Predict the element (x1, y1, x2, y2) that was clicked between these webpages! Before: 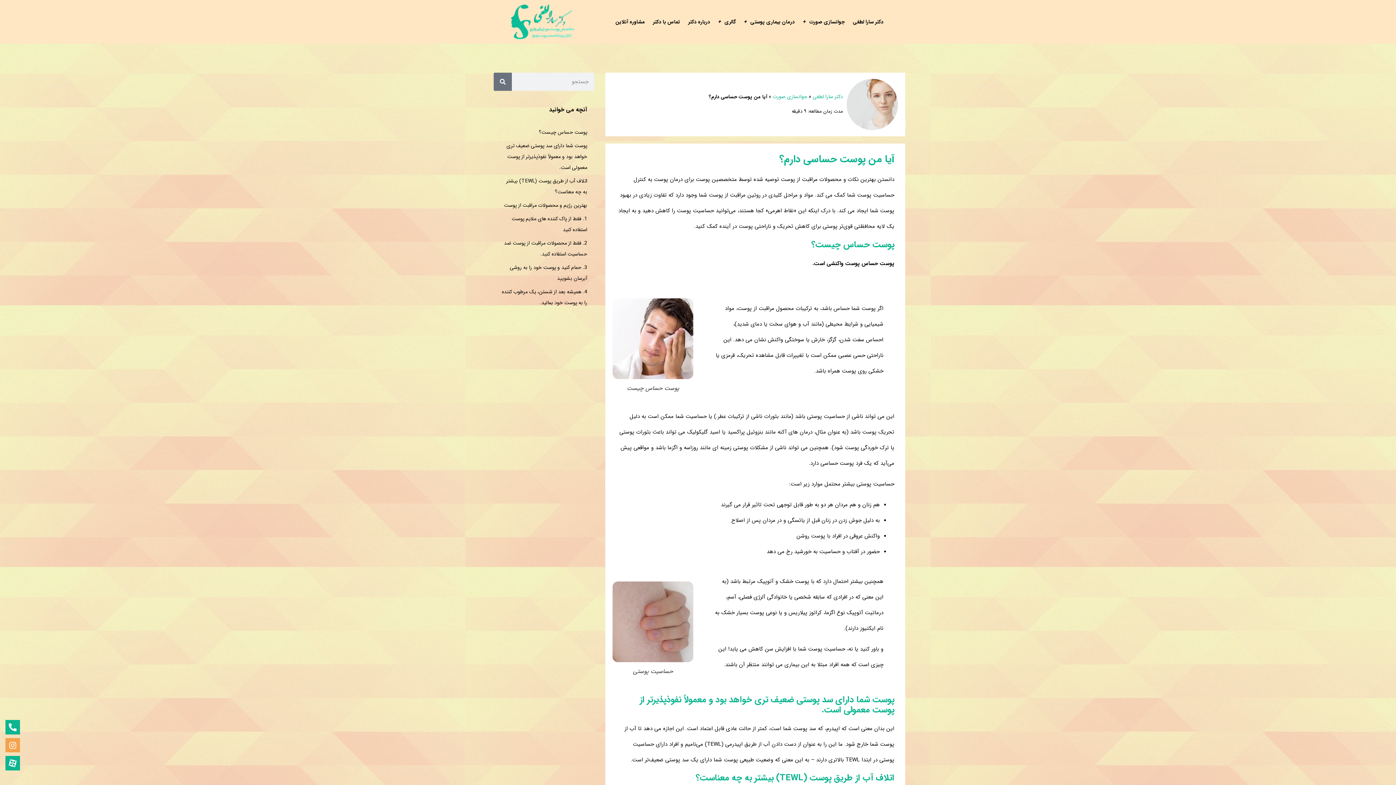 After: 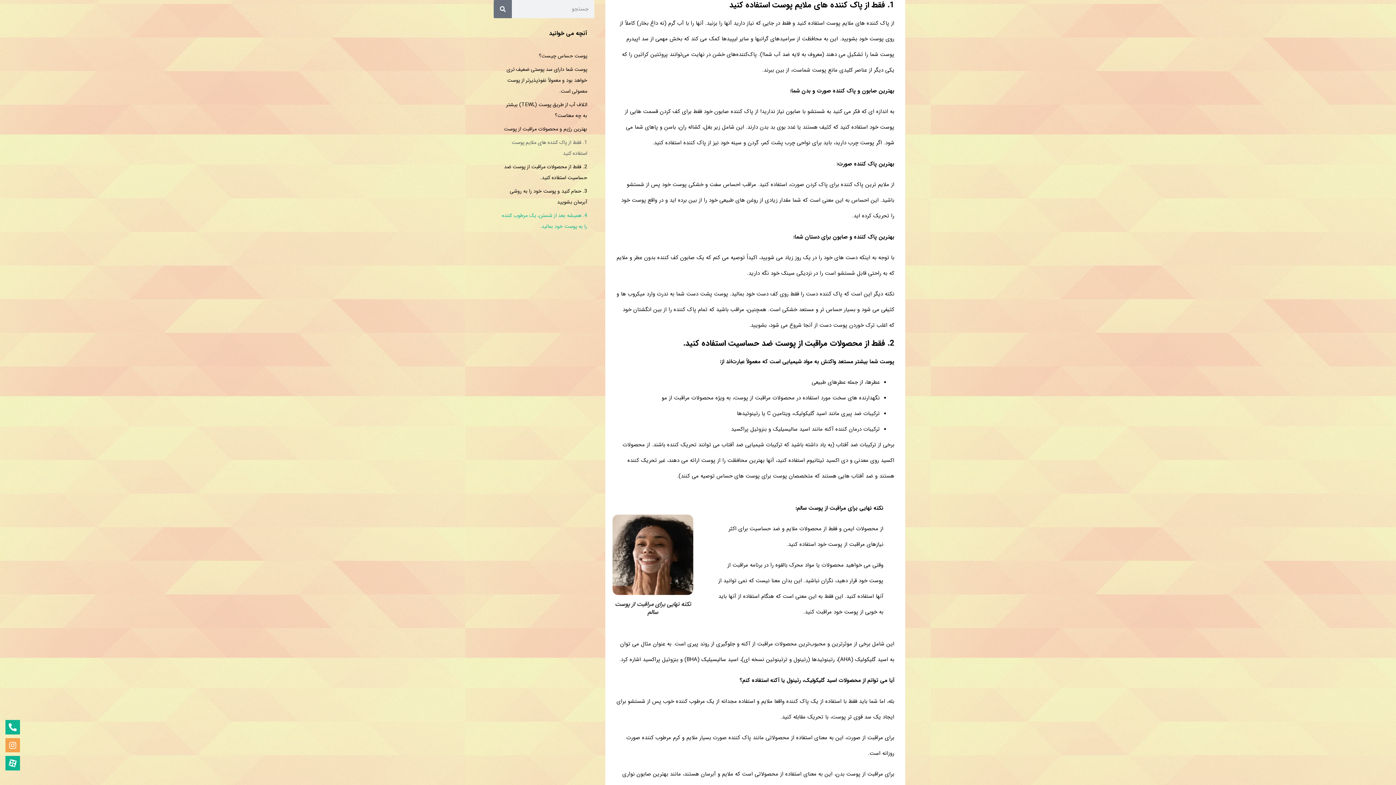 Action: label: 1. فقط از پاک کننده های ملایم پوست استفاده کنید bbox: (500, 213, 587, 235)